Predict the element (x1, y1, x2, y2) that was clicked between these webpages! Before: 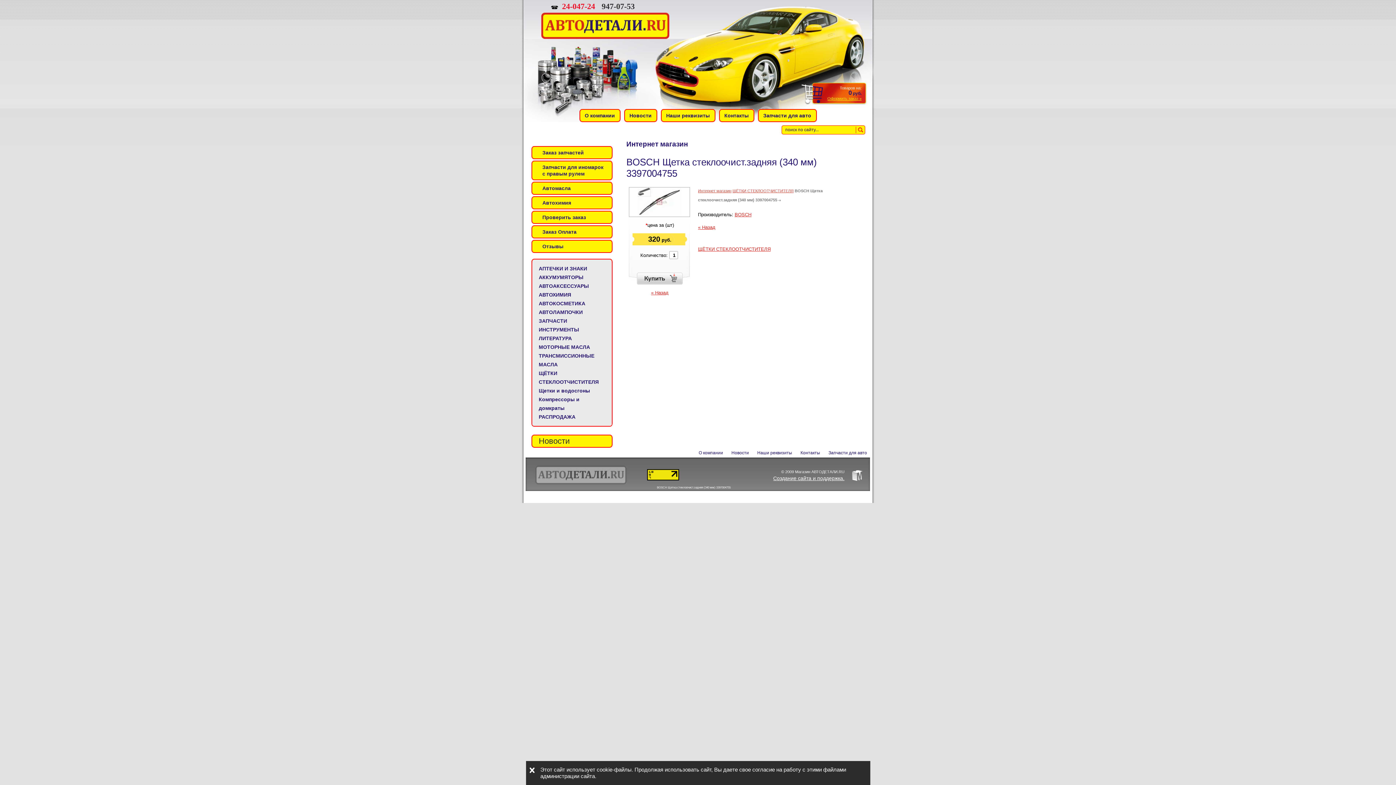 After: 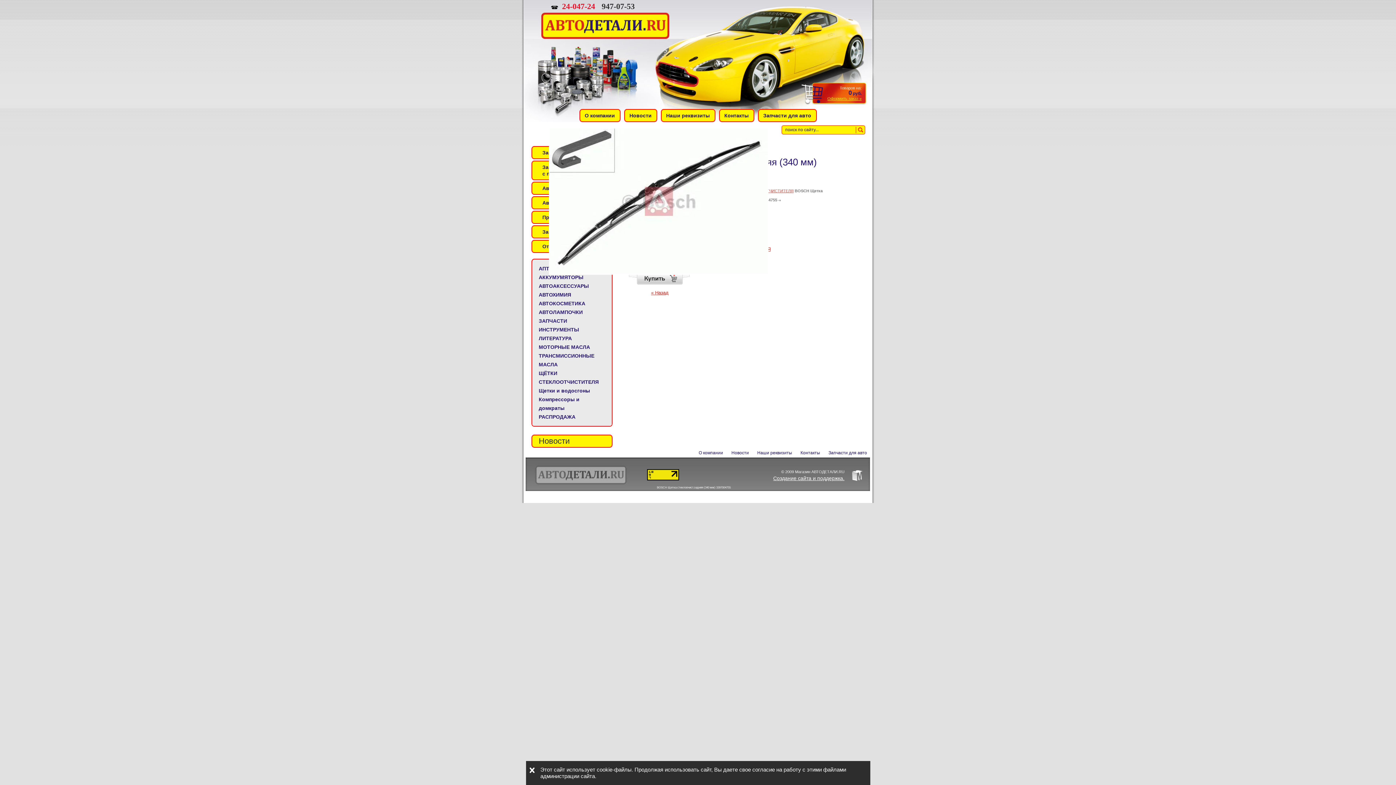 Action: bbox: (629, 212, 690, 218)